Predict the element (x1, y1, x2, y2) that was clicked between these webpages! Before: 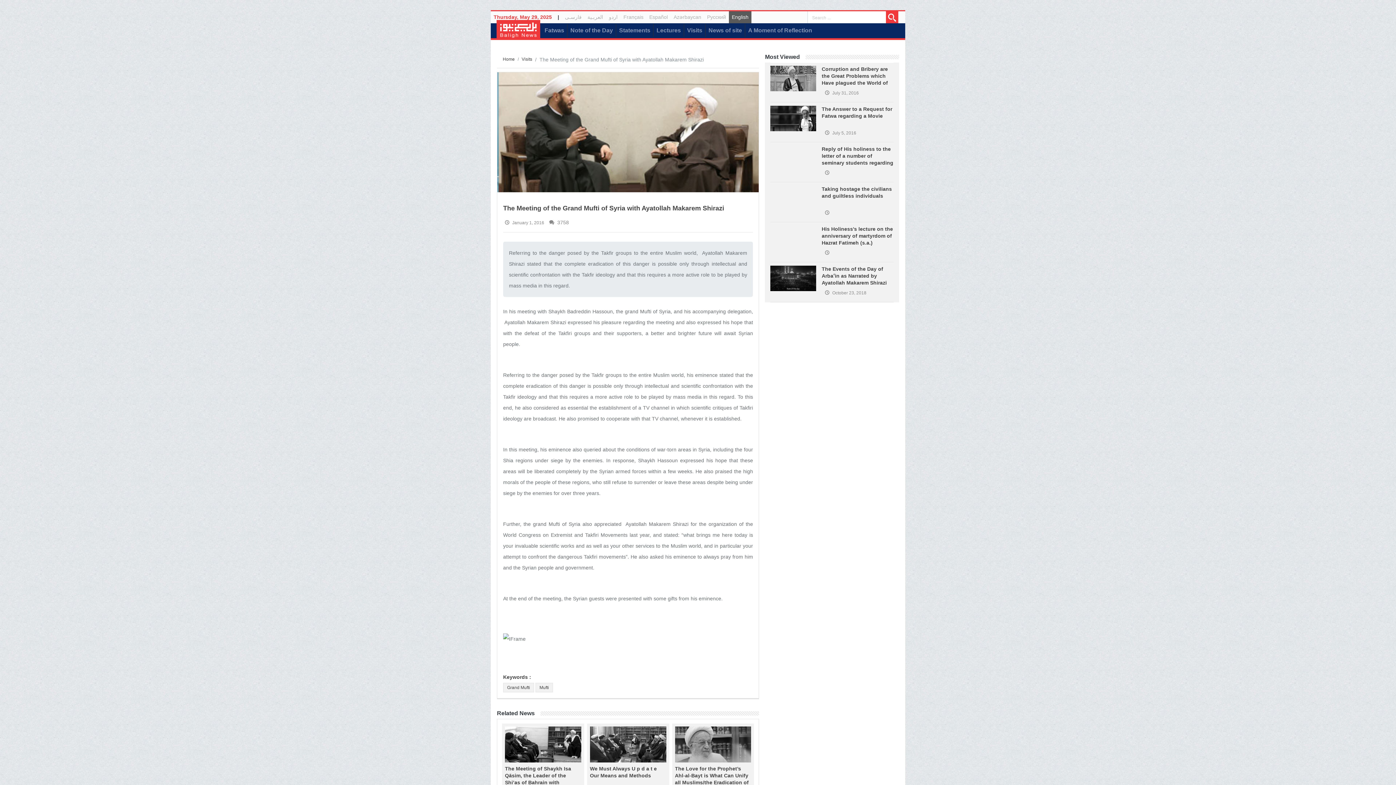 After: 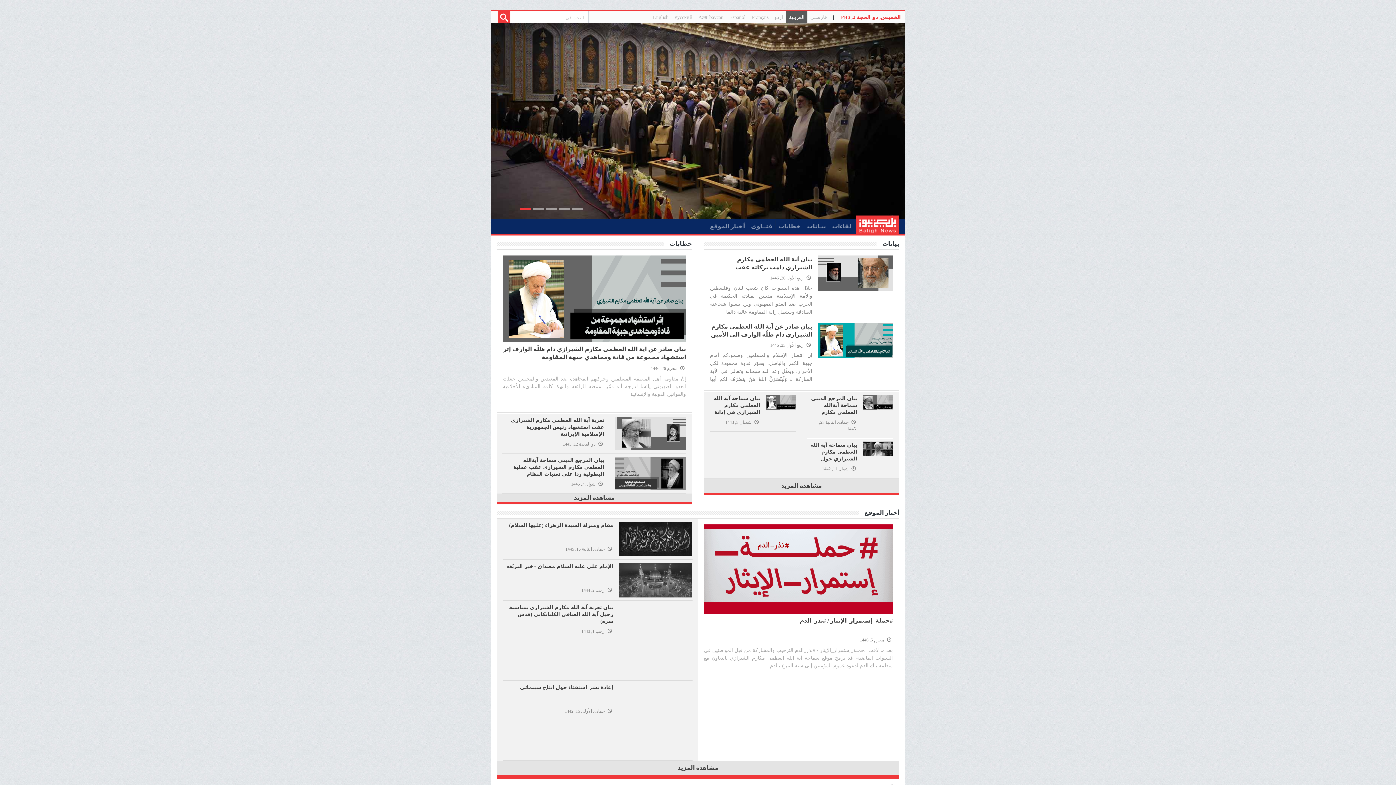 Action: bbox: (584, 11, 606, 23) label: العربـیة